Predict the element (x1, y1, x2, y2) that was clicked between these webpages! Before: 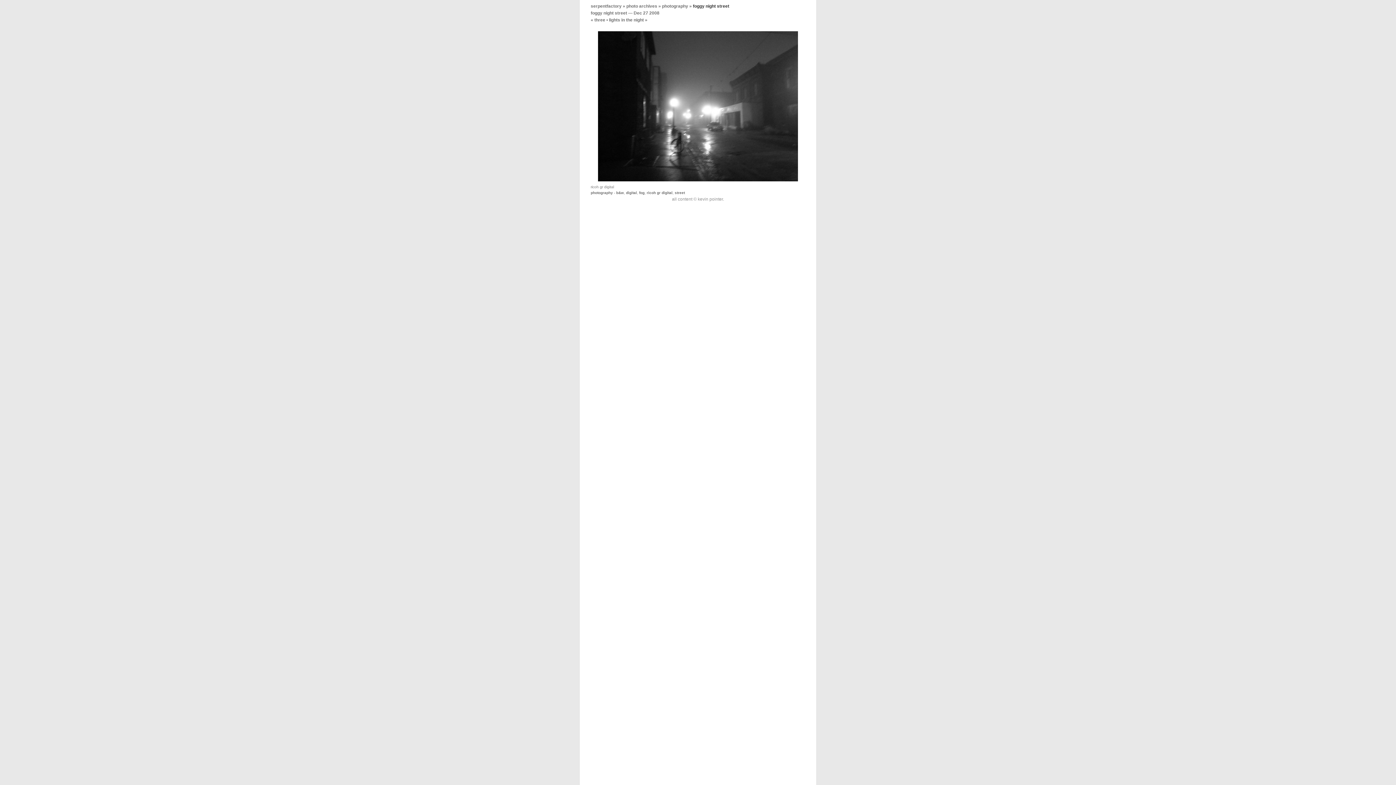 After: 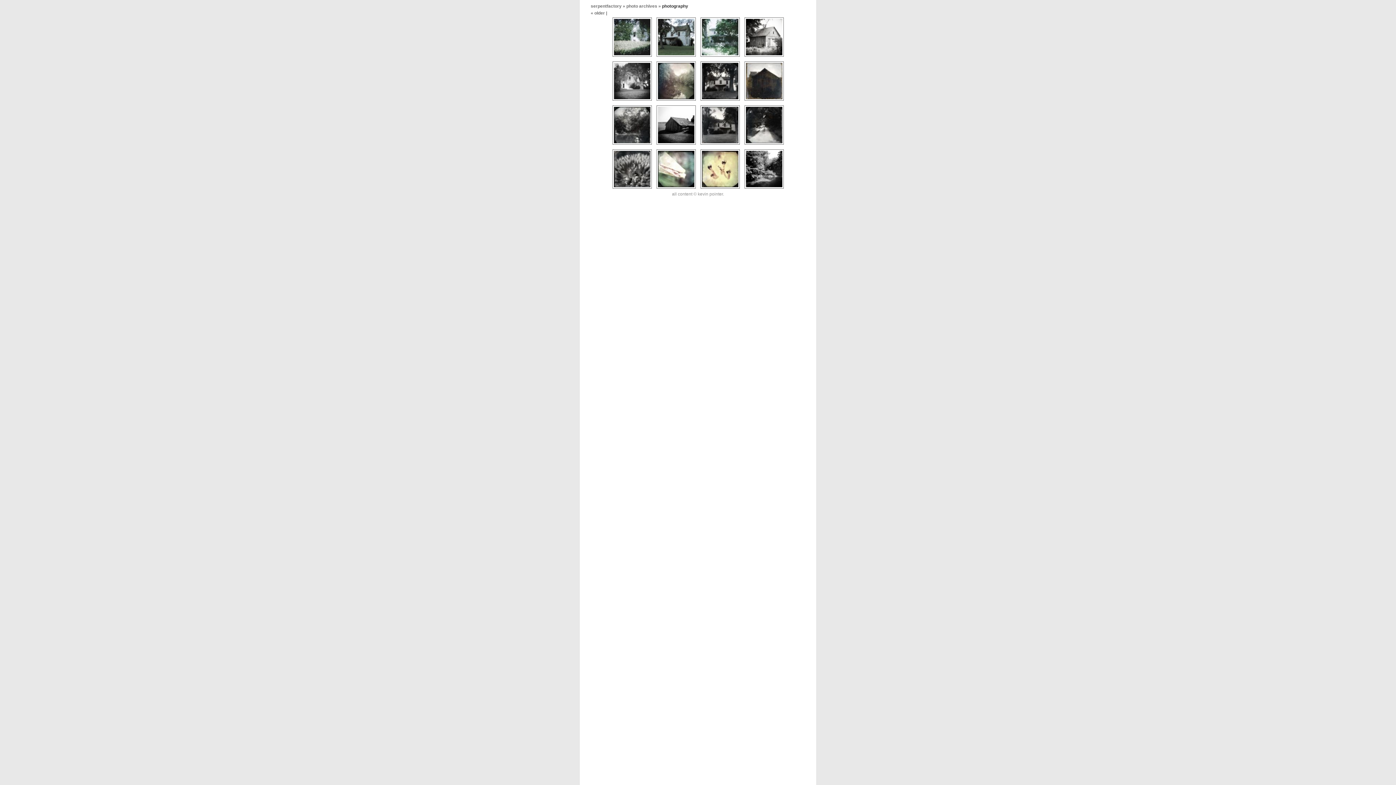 Action: label: photography bbox: (590, 190, 613, 194)